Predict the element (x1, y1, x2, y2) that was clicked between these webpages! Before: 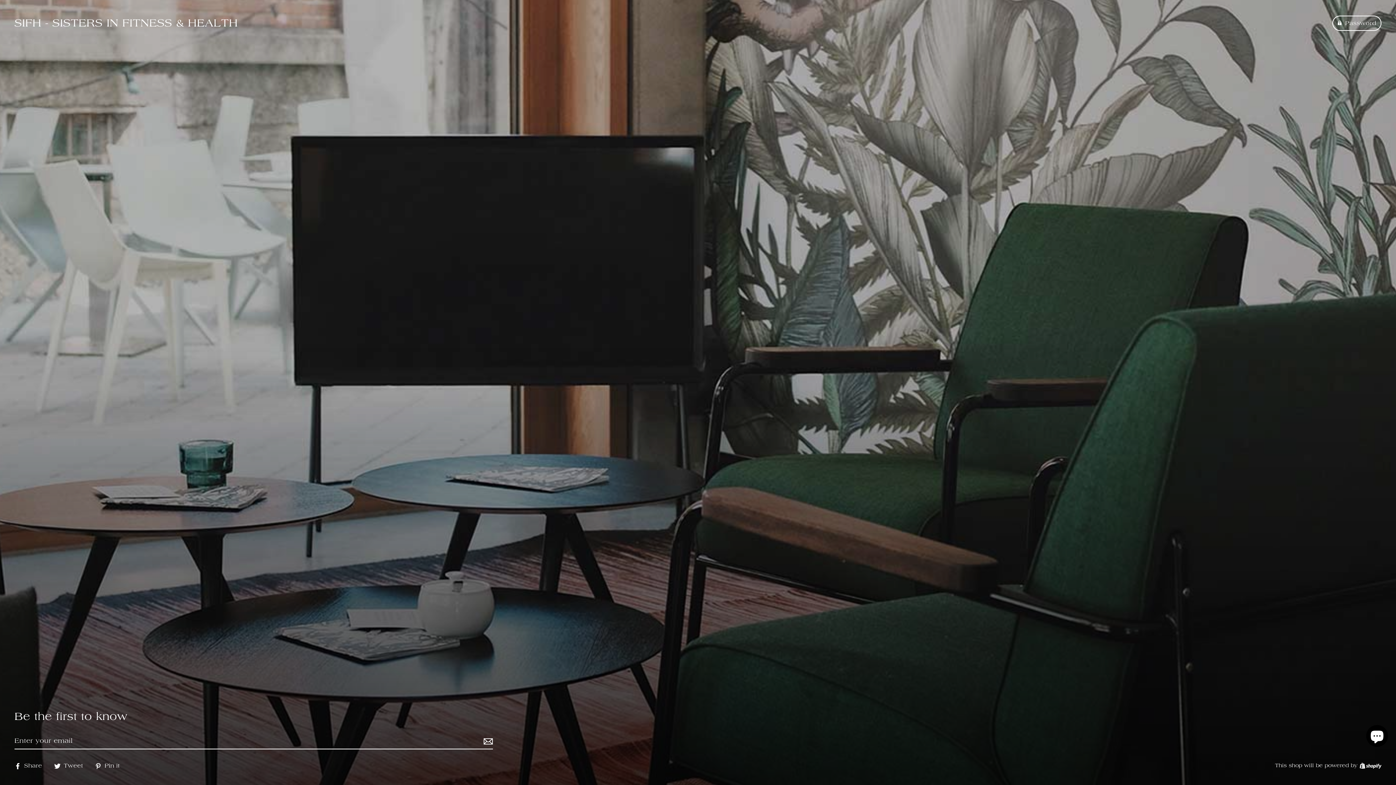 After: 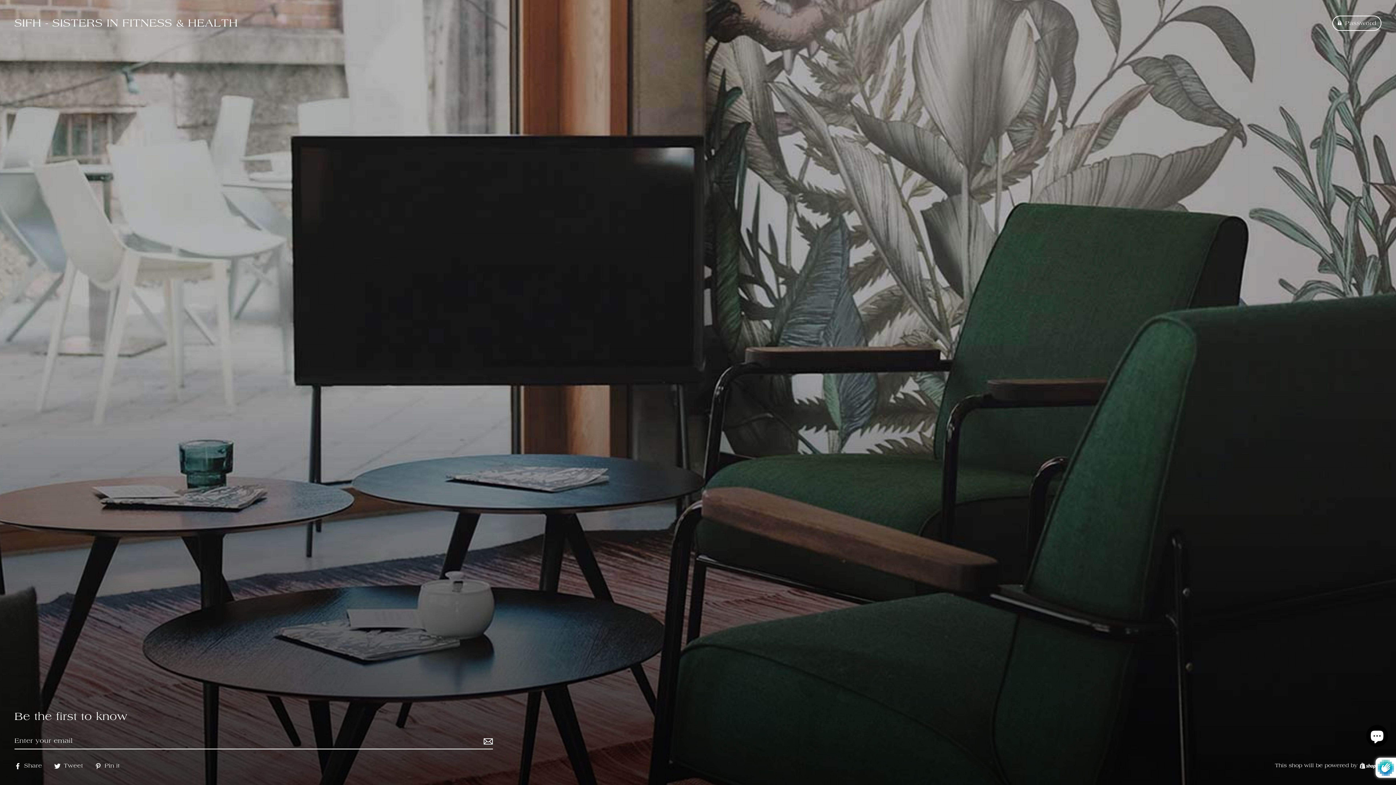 Action: bbox: (481, 732, 493, 749)